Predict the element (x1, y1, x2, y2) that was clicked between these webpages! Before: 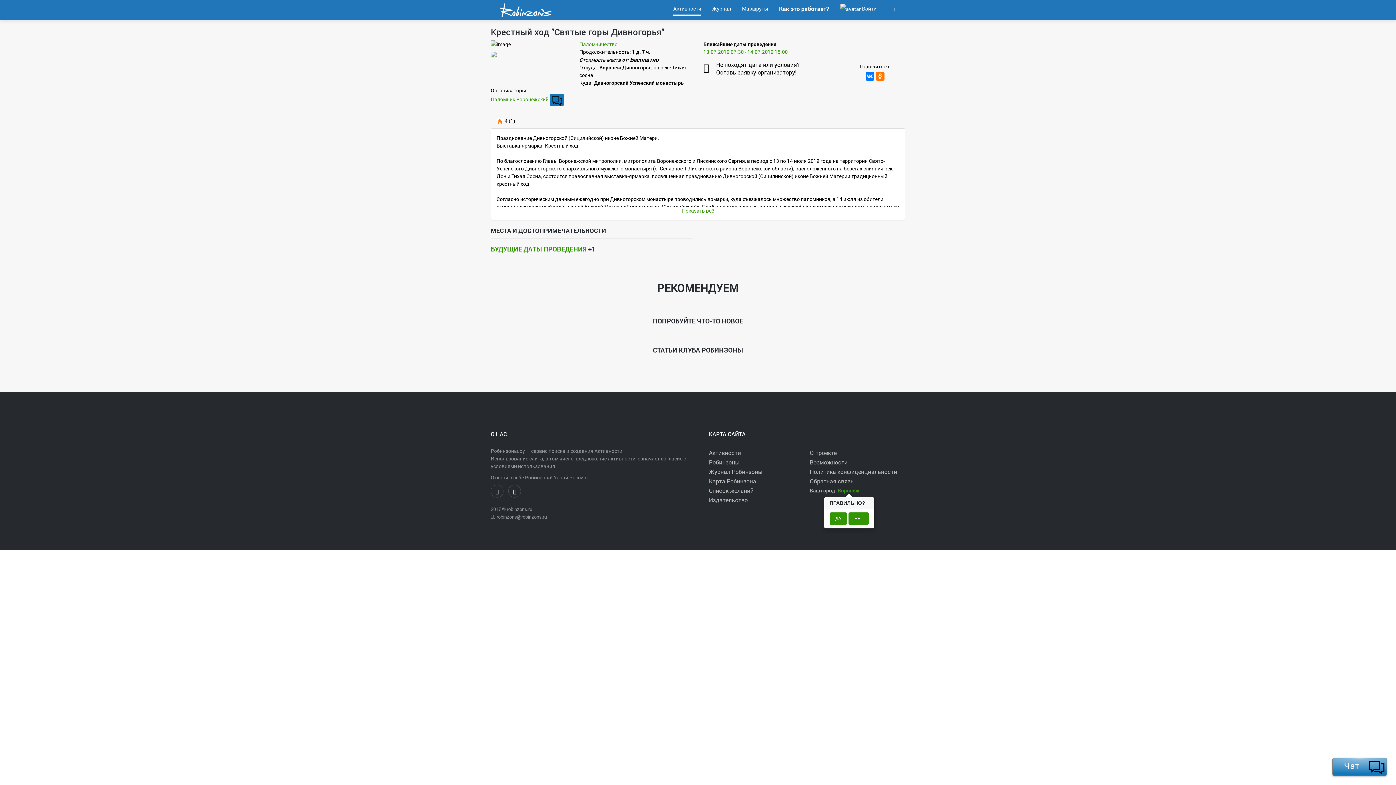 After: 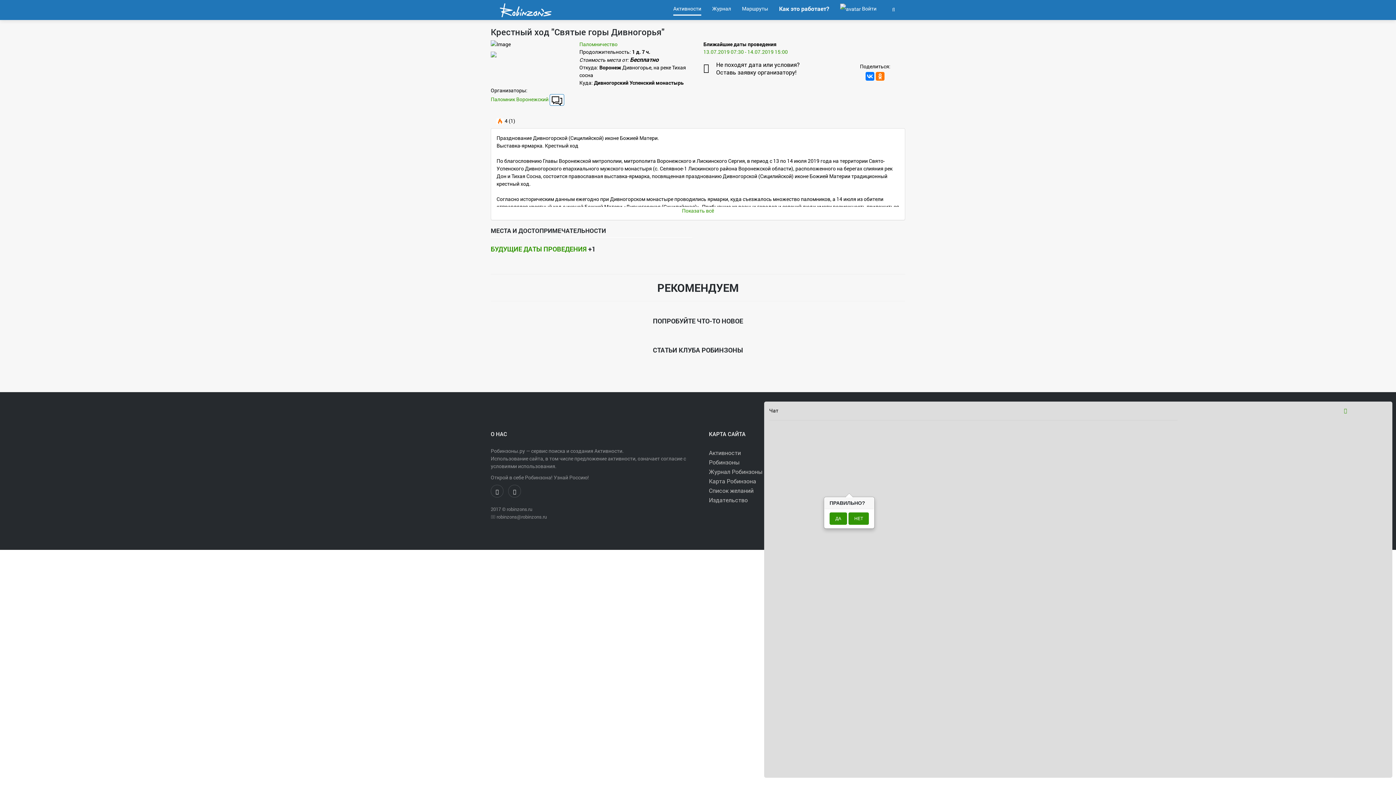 Action: bbox: (549, 94, 564, 105)